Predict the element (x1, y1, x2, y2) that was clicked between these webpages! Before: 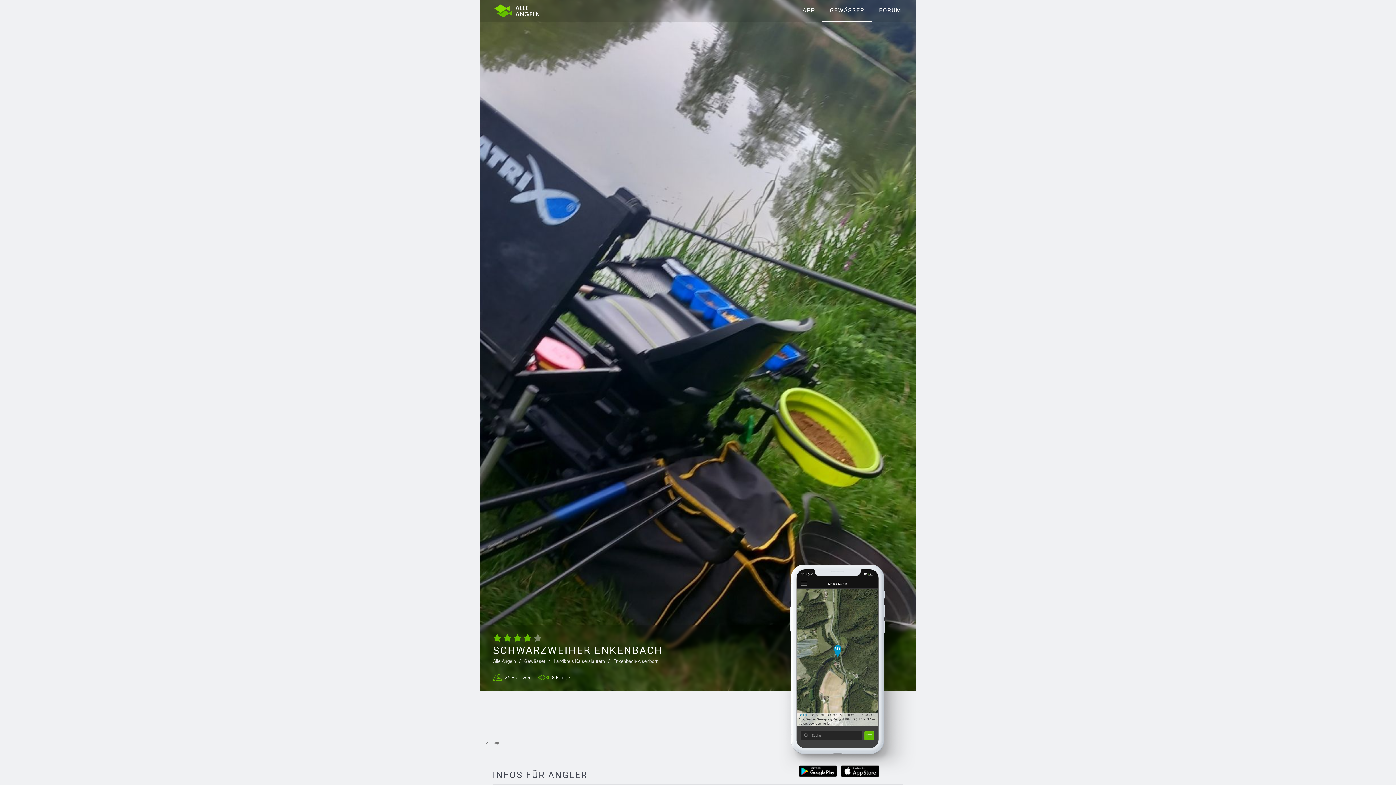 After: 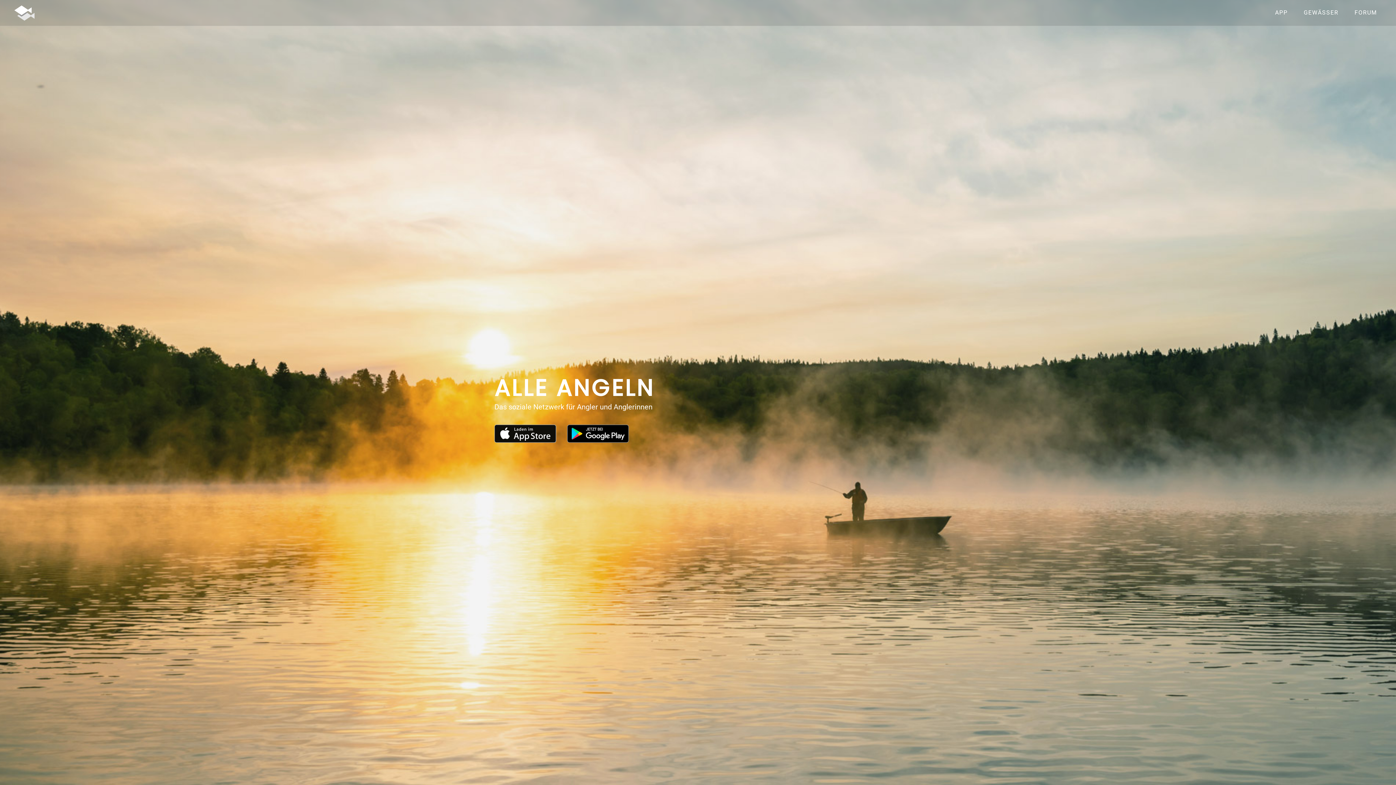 Action: bbox: (494, 0, 539, 18)